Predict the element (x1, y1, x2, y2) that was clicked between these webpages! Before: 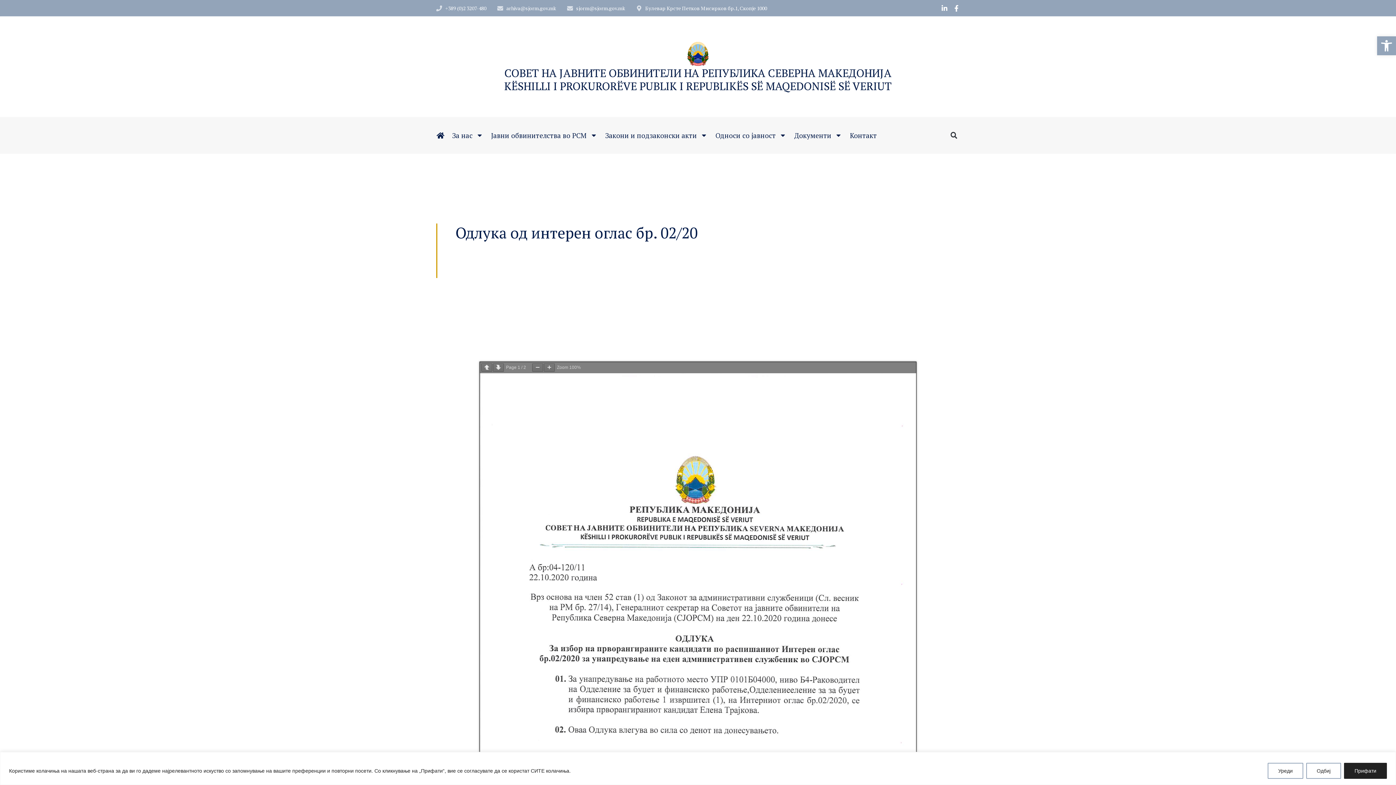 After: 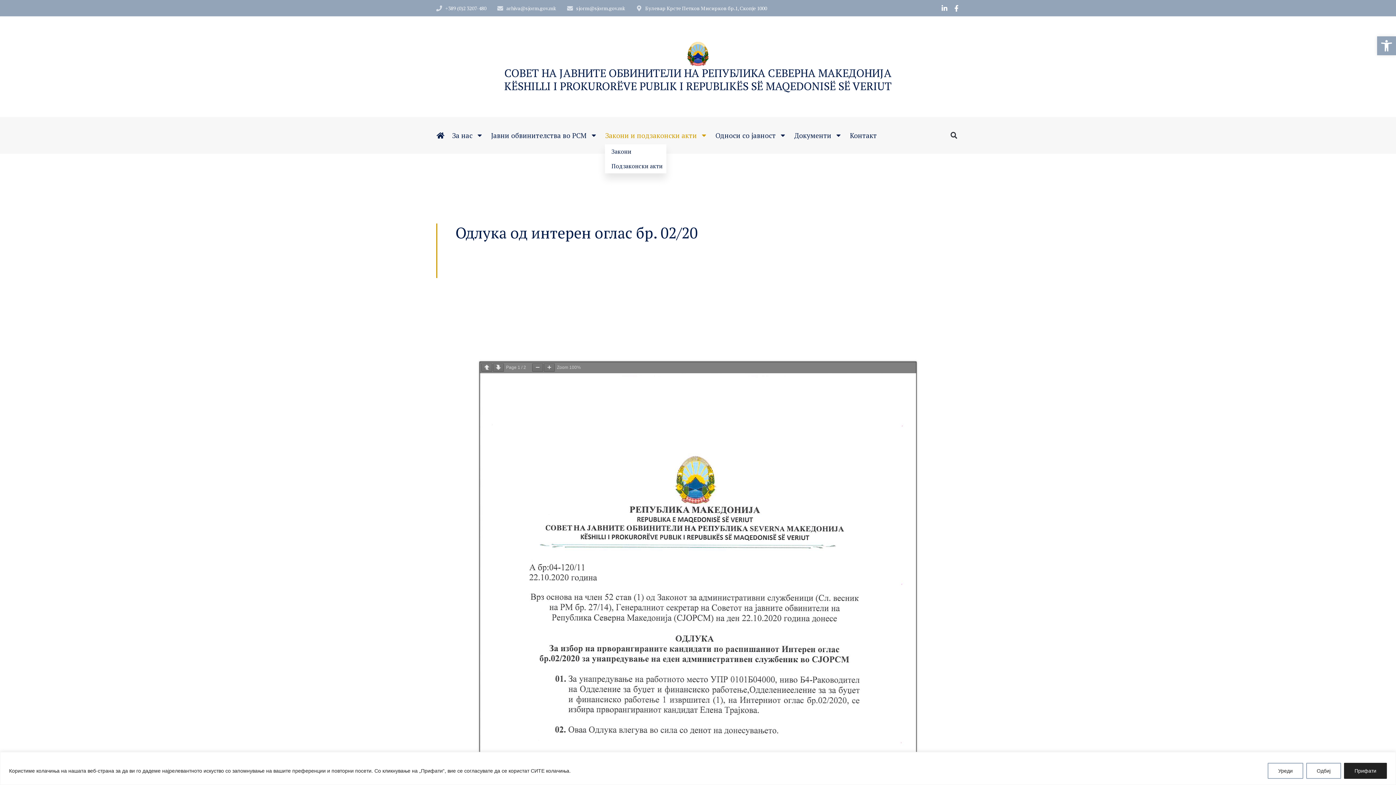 Action: label: Закони и подзаконски акти bbox: (605, 131, 708, 138)